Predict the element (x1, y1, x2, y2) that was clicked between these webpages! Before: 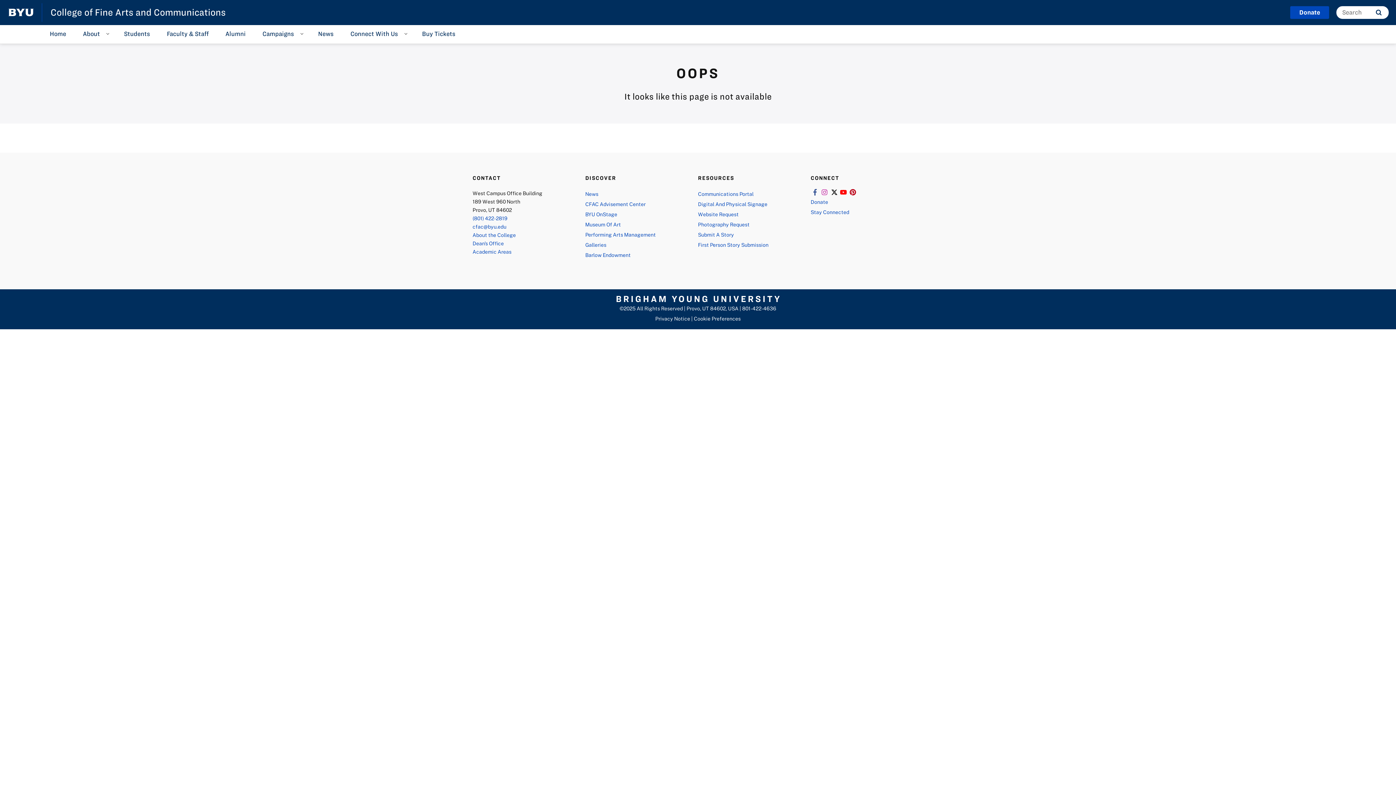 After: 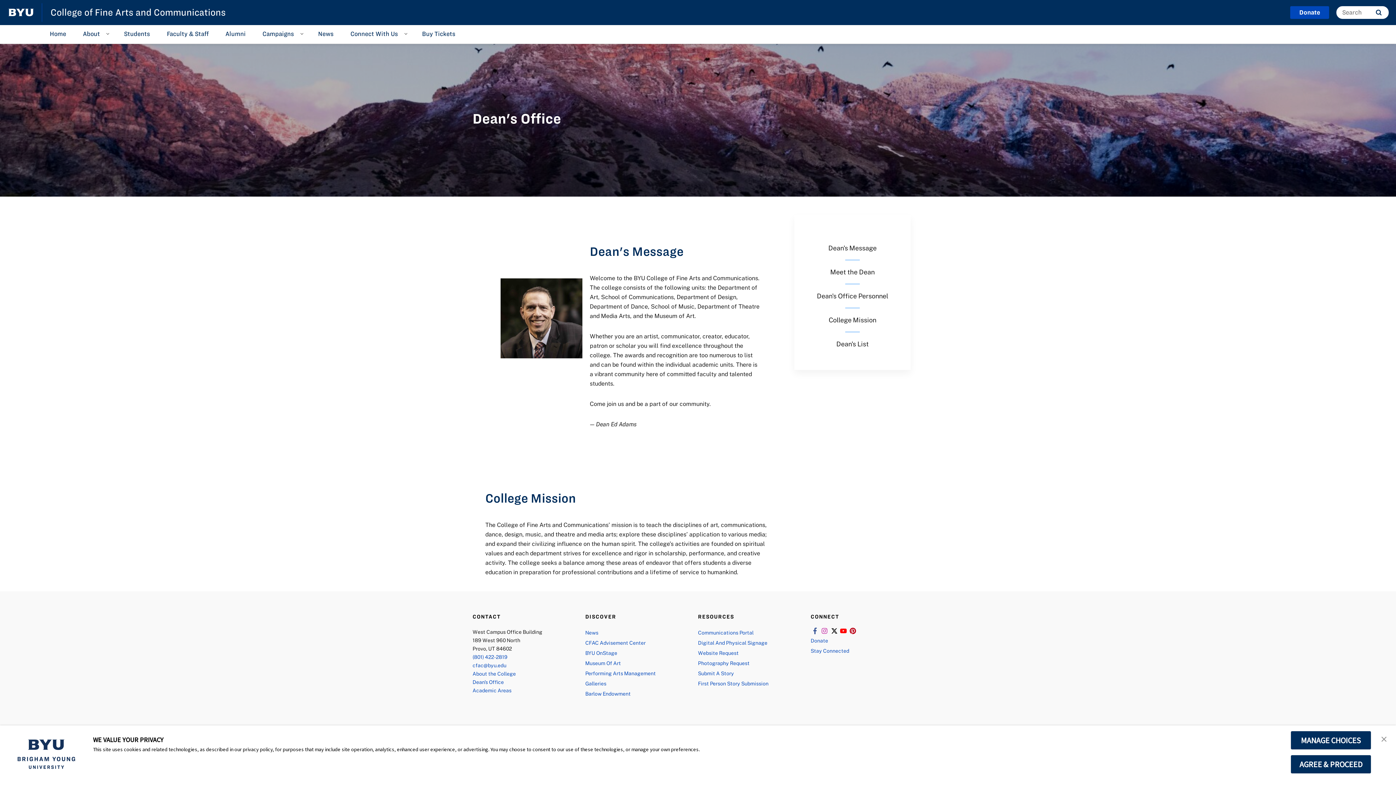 Action: label: Dean's Office bbox: (472, 240, 504, 246)